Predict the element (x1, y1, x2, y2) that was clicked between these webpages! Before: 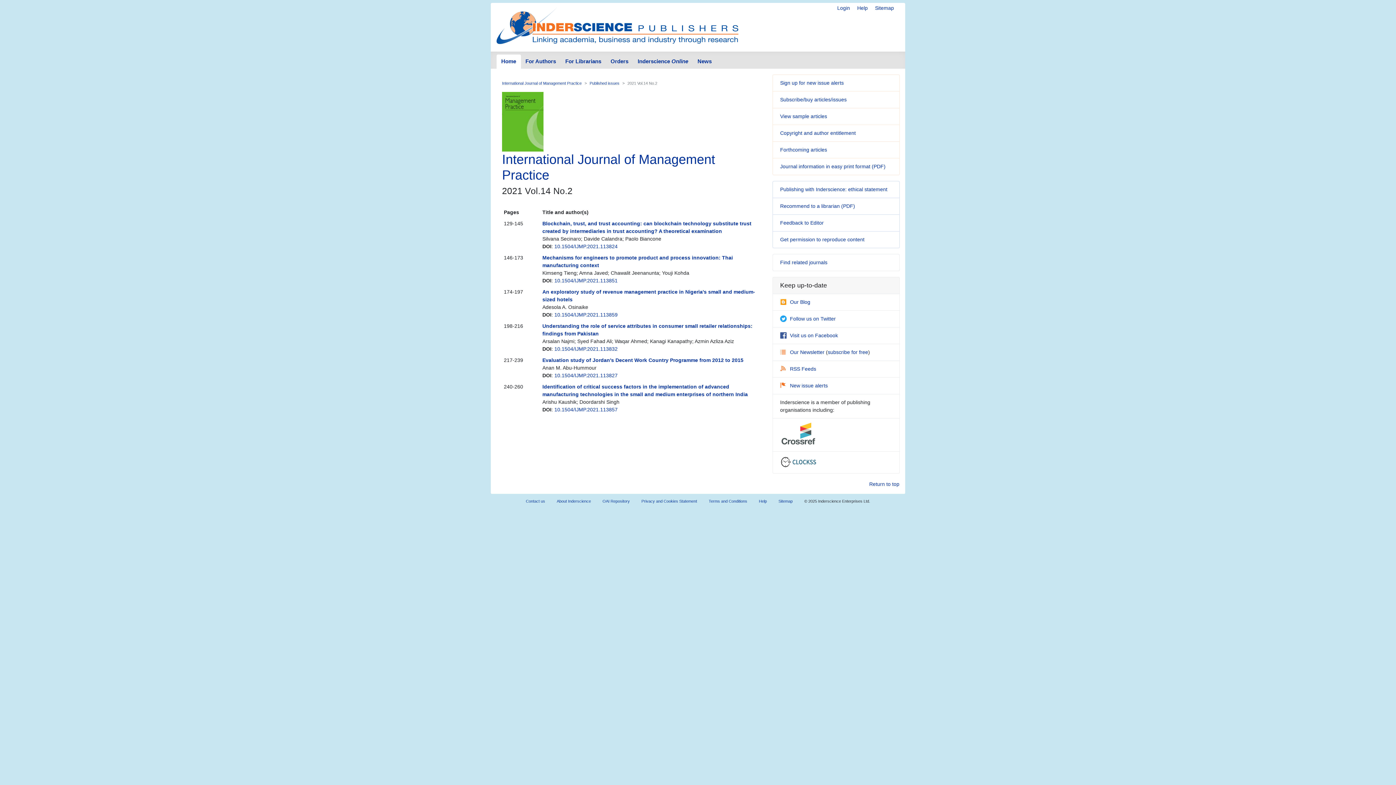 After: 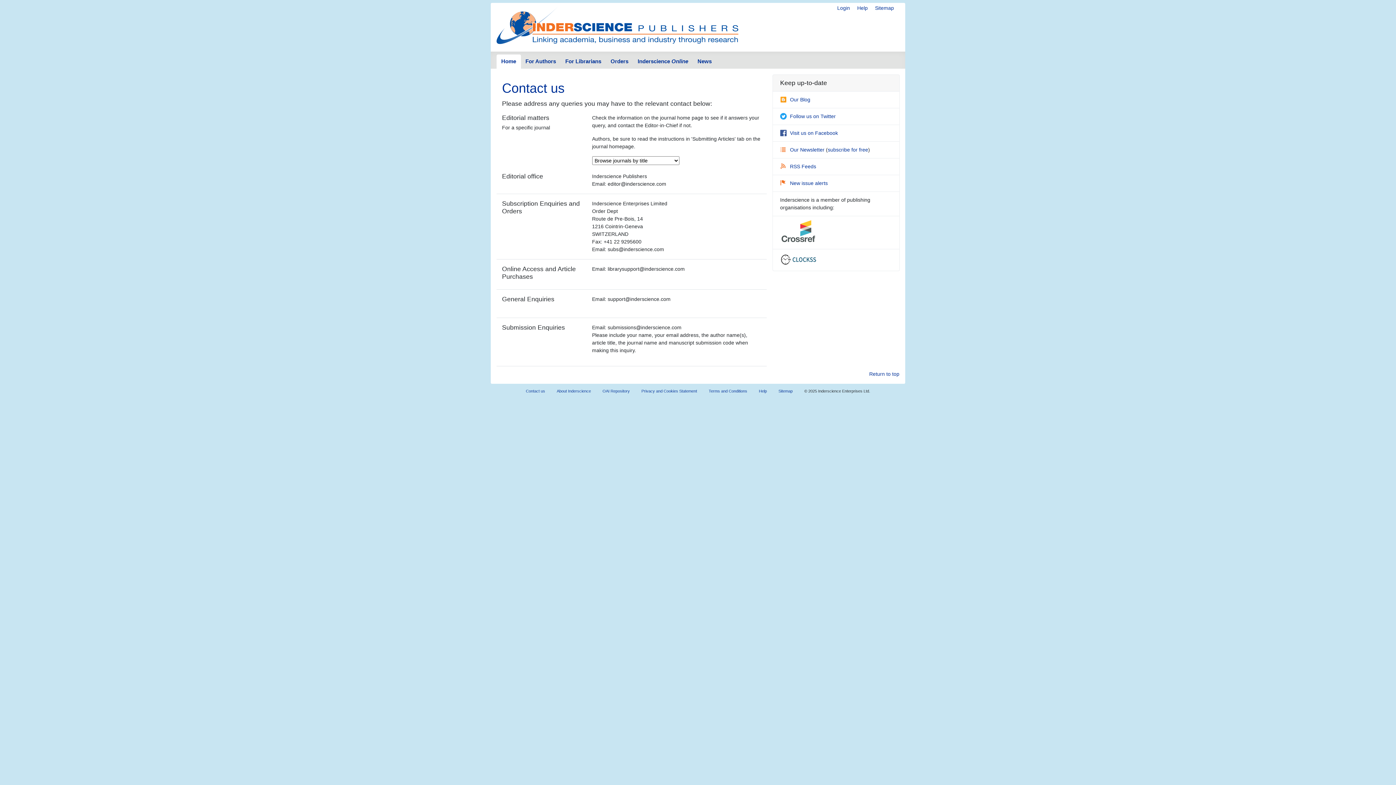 Action: bbox: (520, 495, 551, 507) label: Contact us